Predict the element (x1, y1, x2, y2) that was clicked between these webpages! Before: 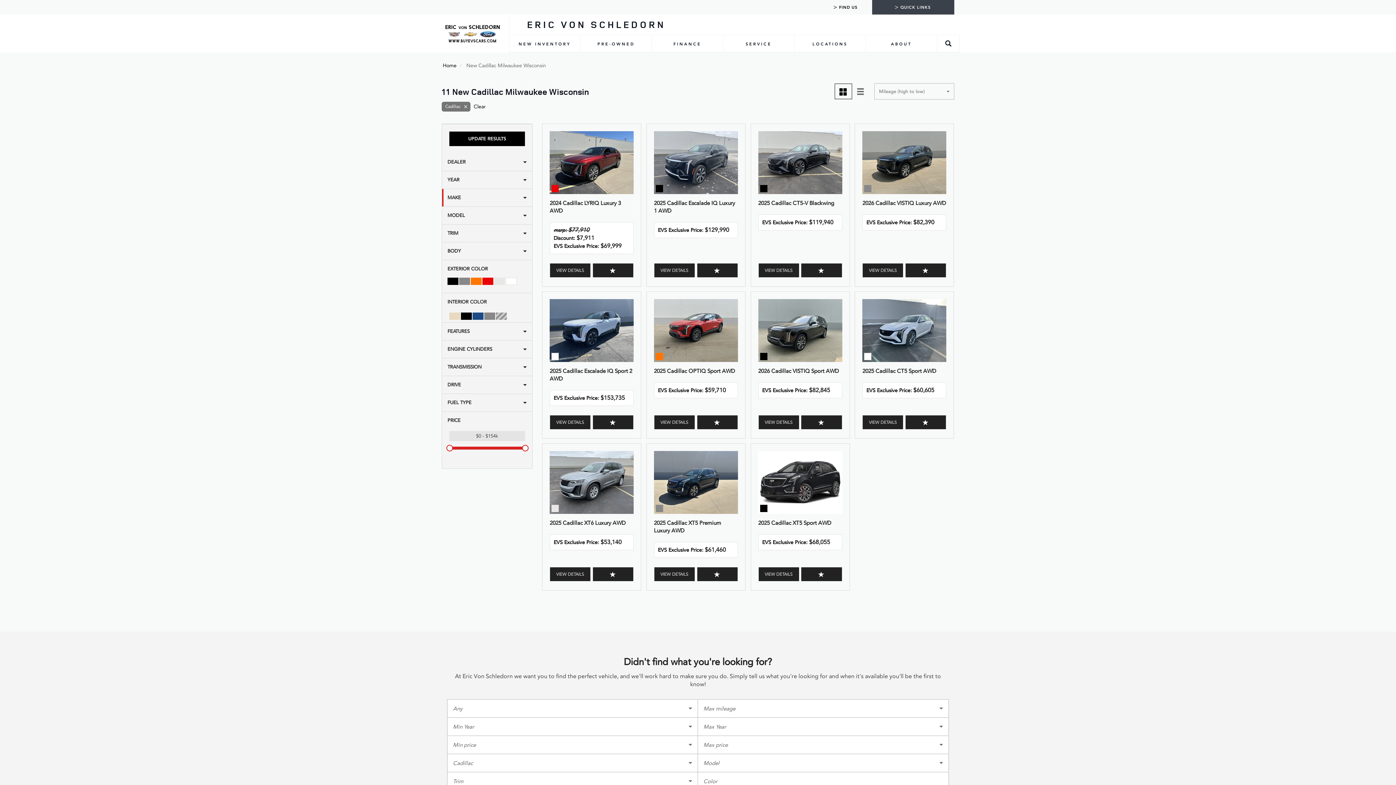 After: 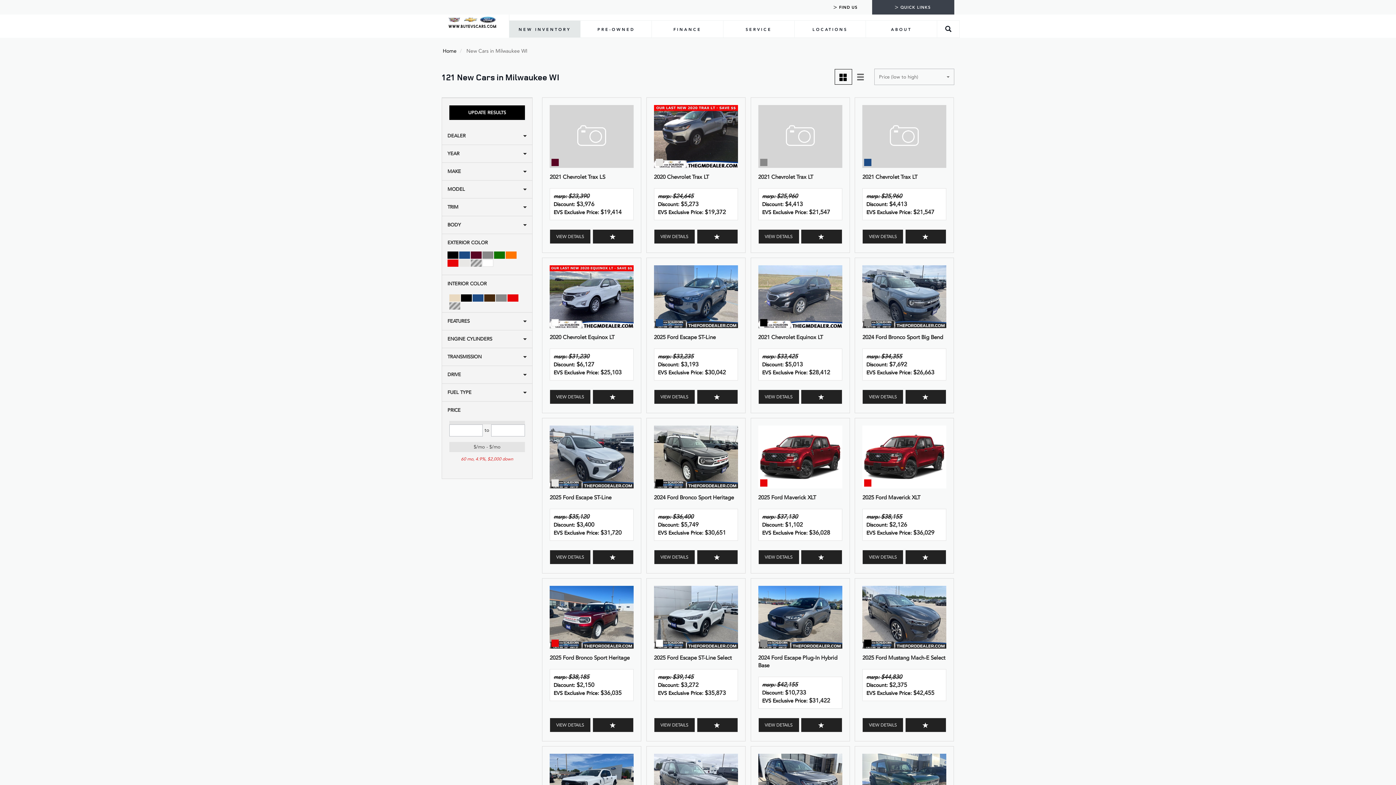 Action: bbox: (509, 35, 580, 52) label: NEW INVENTORY